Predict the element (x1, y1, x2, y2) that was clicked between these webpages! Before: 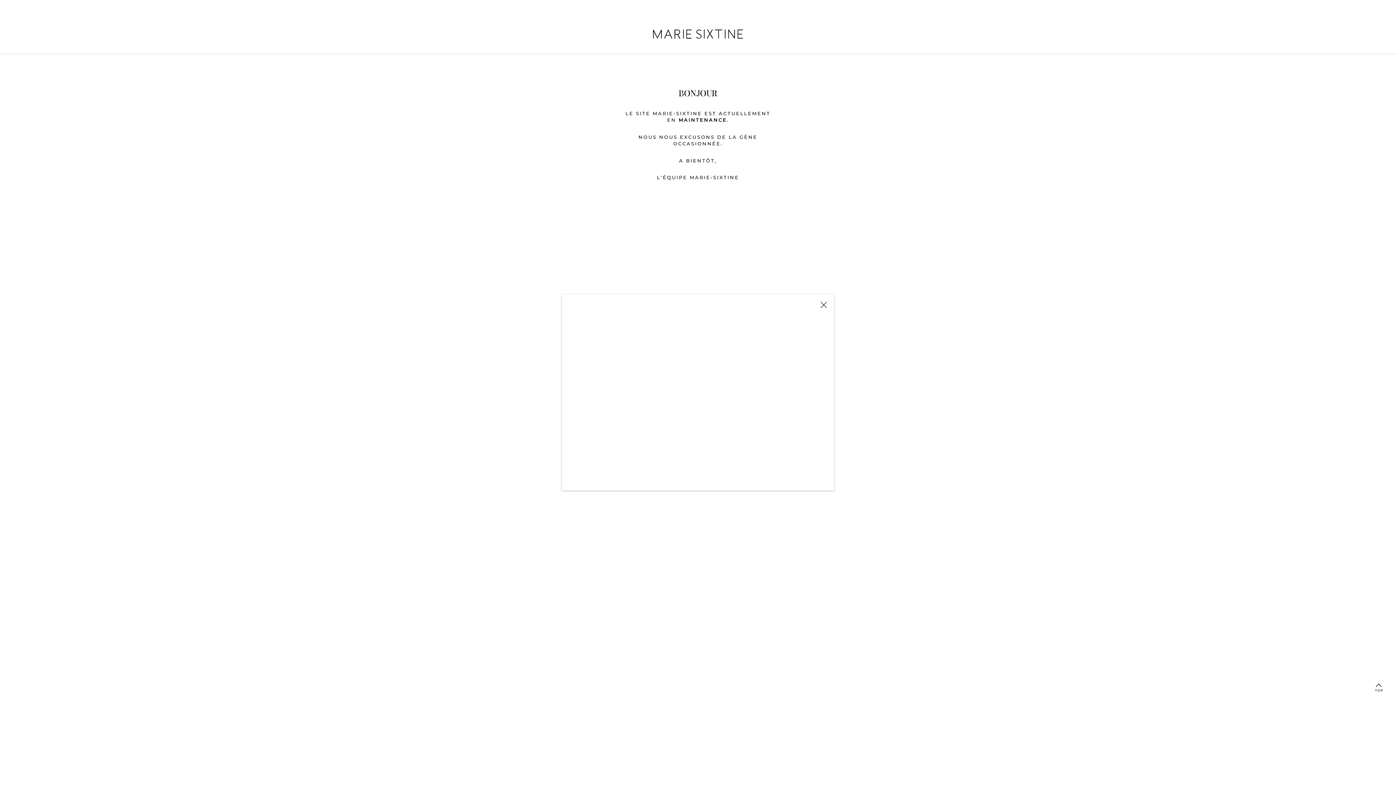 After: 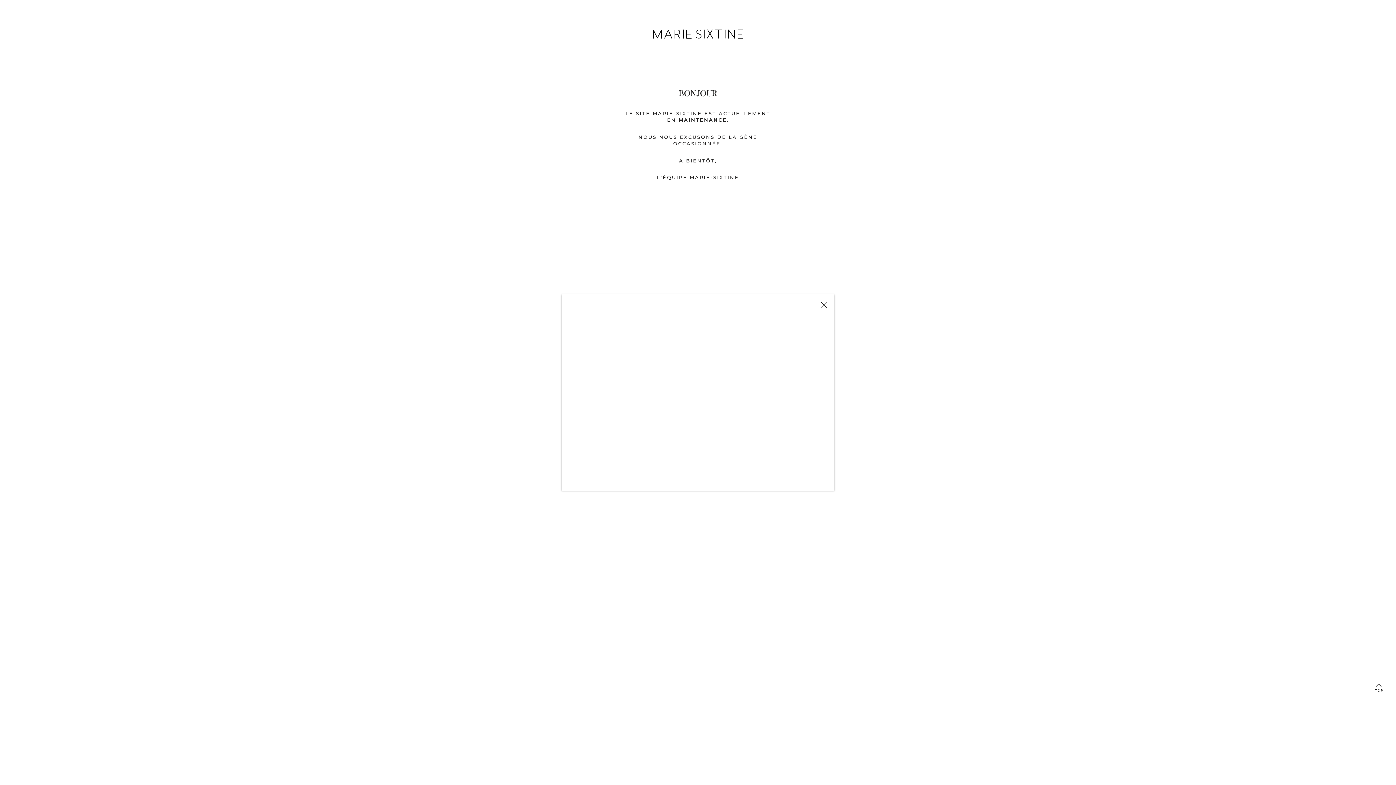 Action: label: TOP bbox: (1366, 683, 1390, 691)